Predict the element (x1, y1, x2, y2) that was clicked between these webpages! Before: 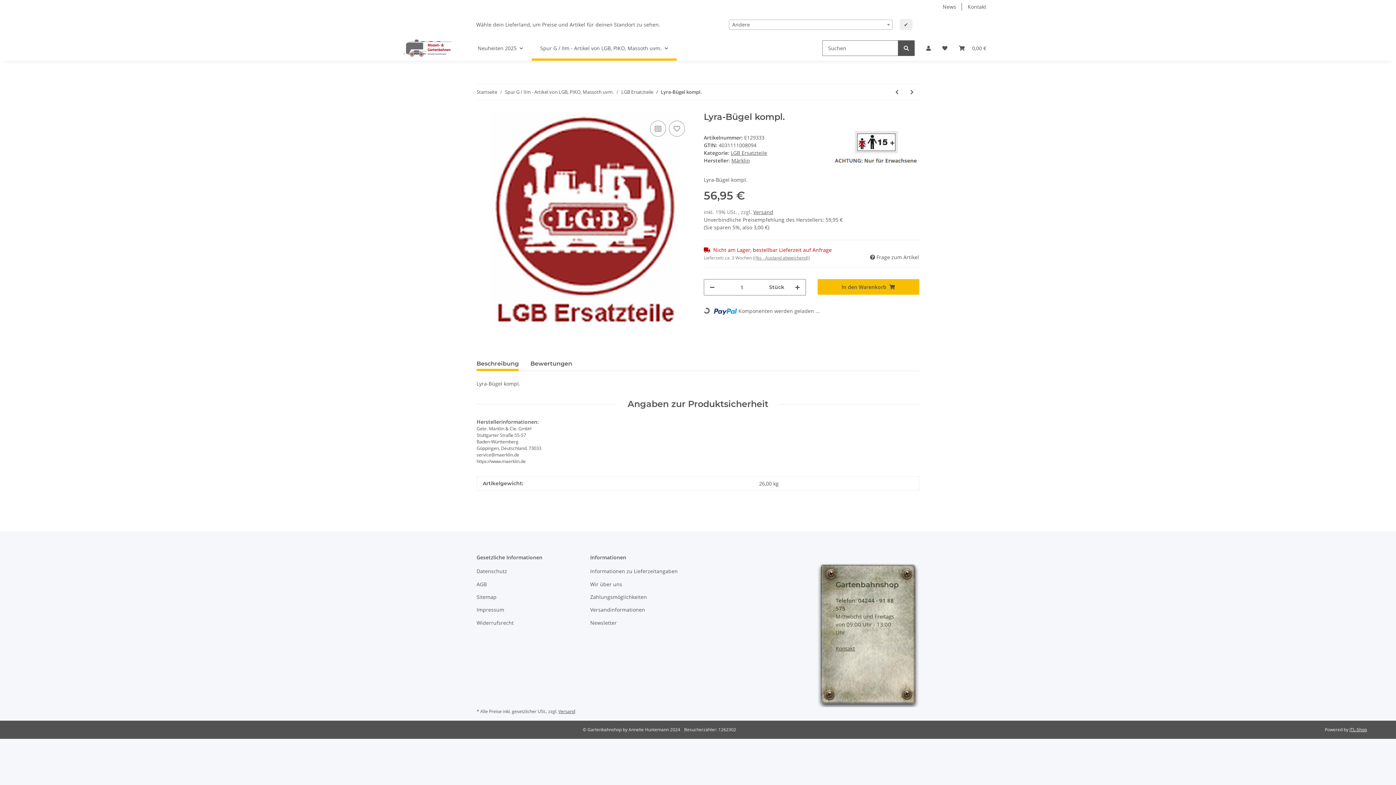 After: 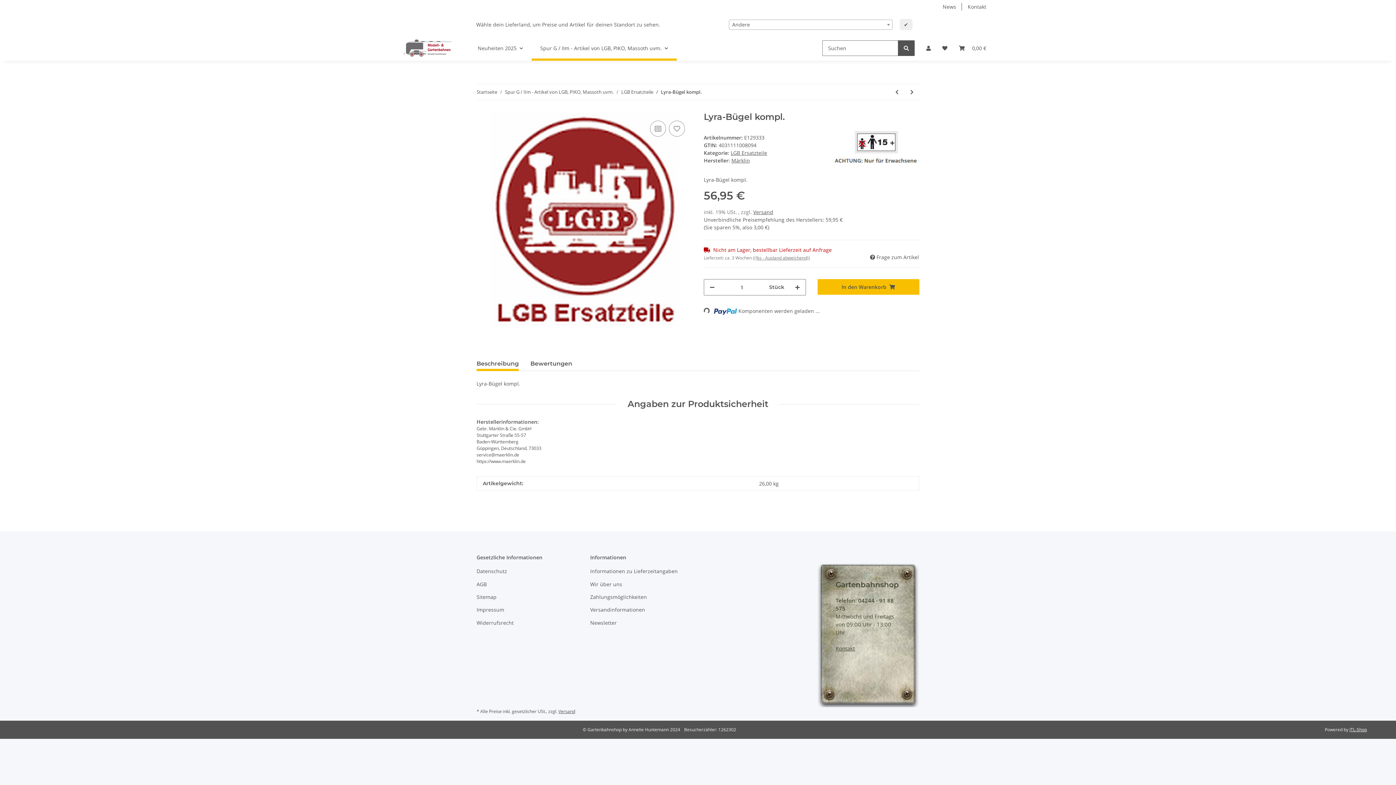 Action: bbox: (476, 356, 518, 371) label: Beschreibung